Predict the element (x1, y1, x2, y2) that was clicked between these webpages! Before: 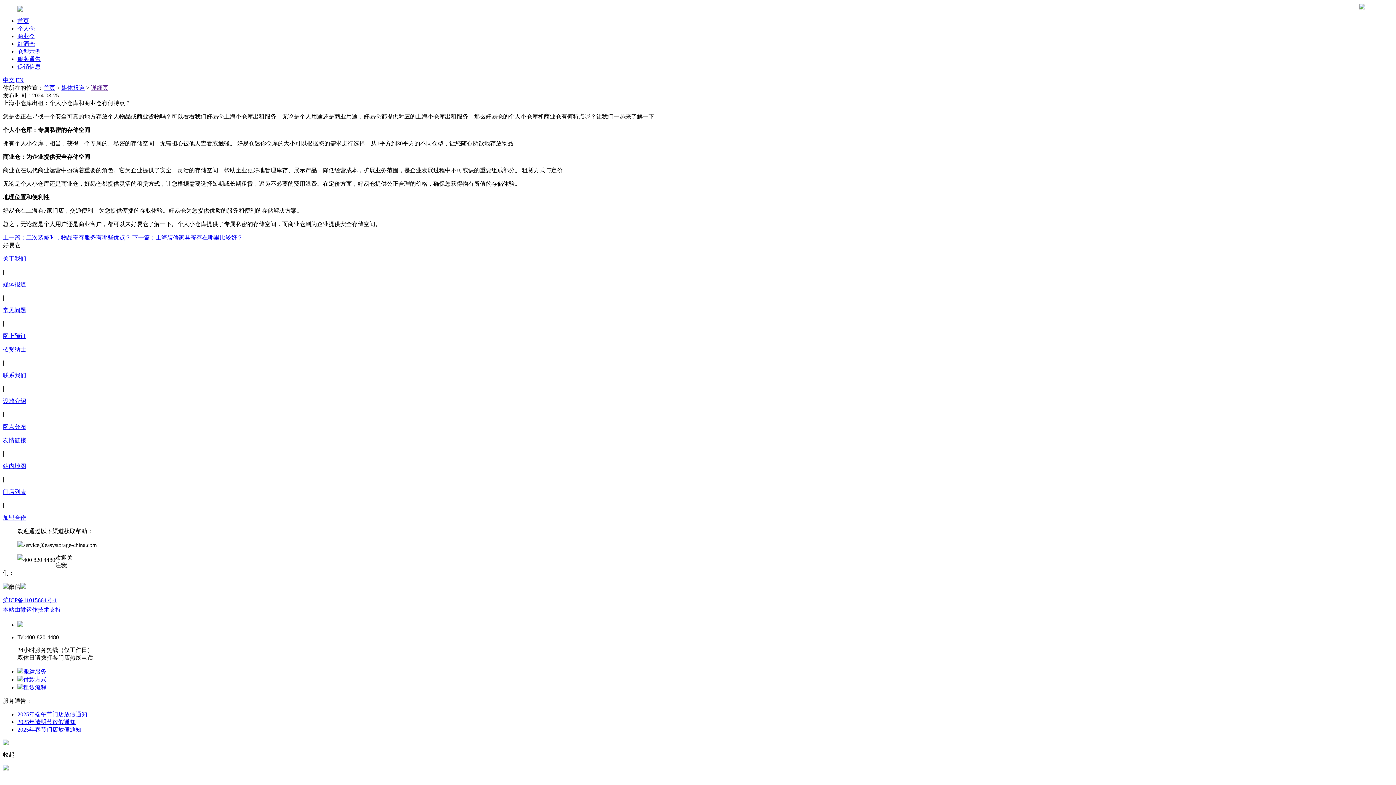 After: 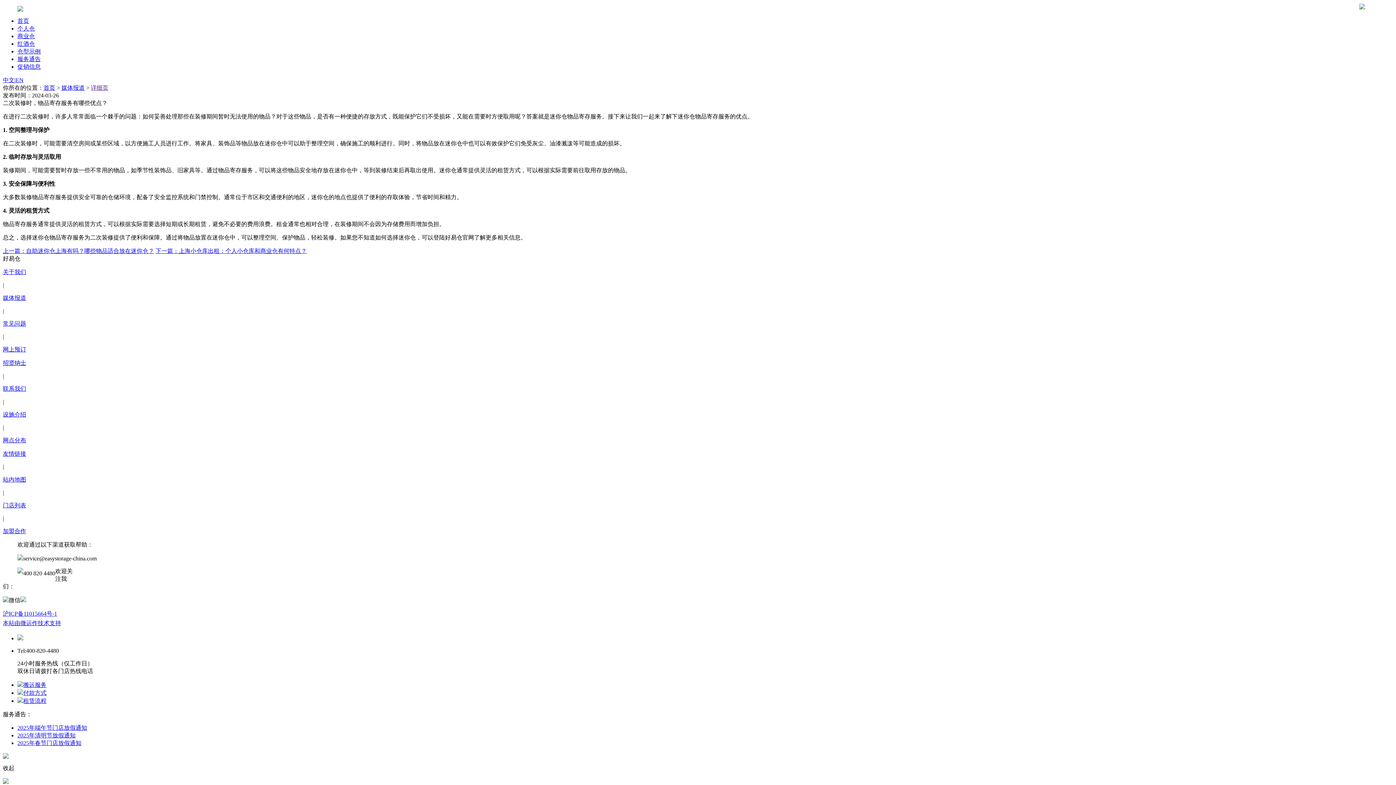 Action: bbox: (2, 234, 130, 240) label: 上一篇：二次装修时，物品寄存服务有哪些优点？